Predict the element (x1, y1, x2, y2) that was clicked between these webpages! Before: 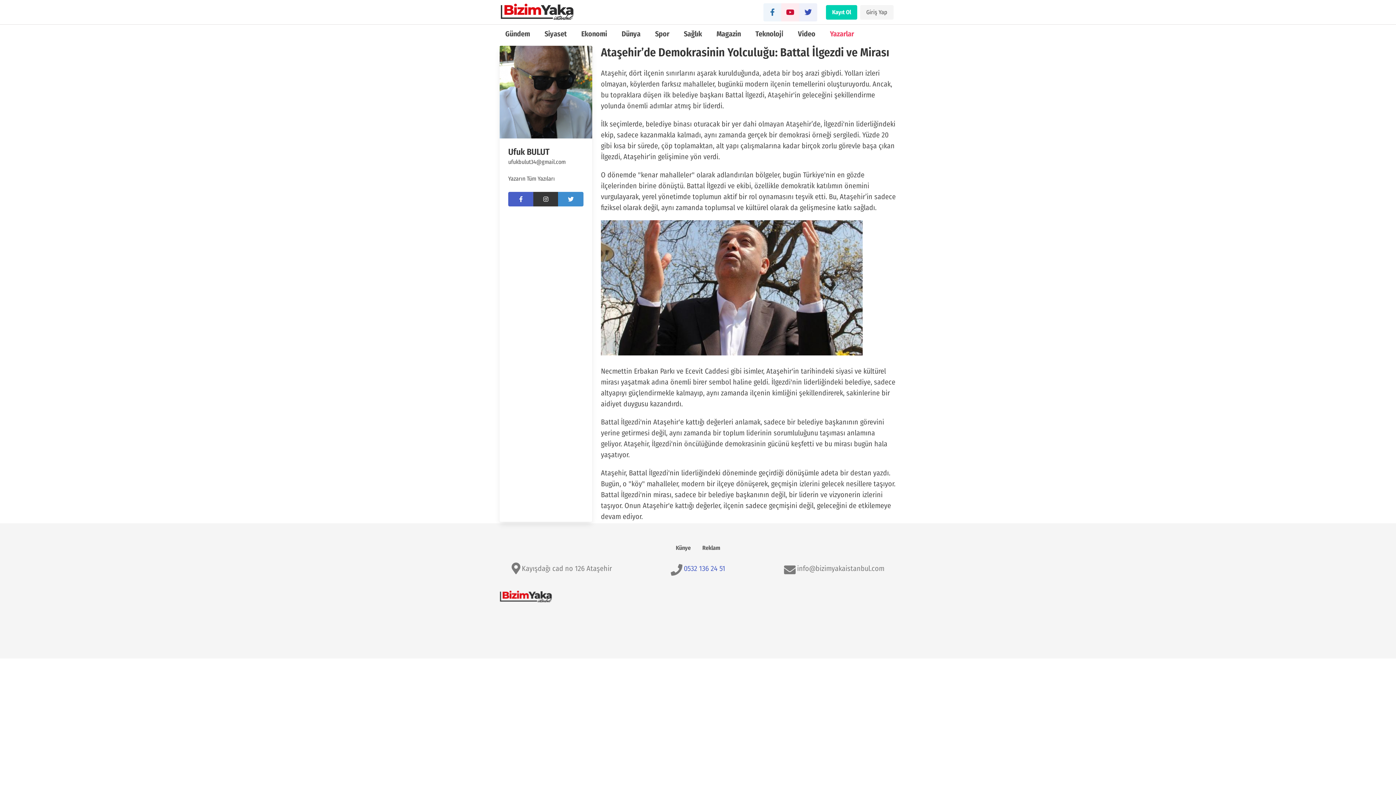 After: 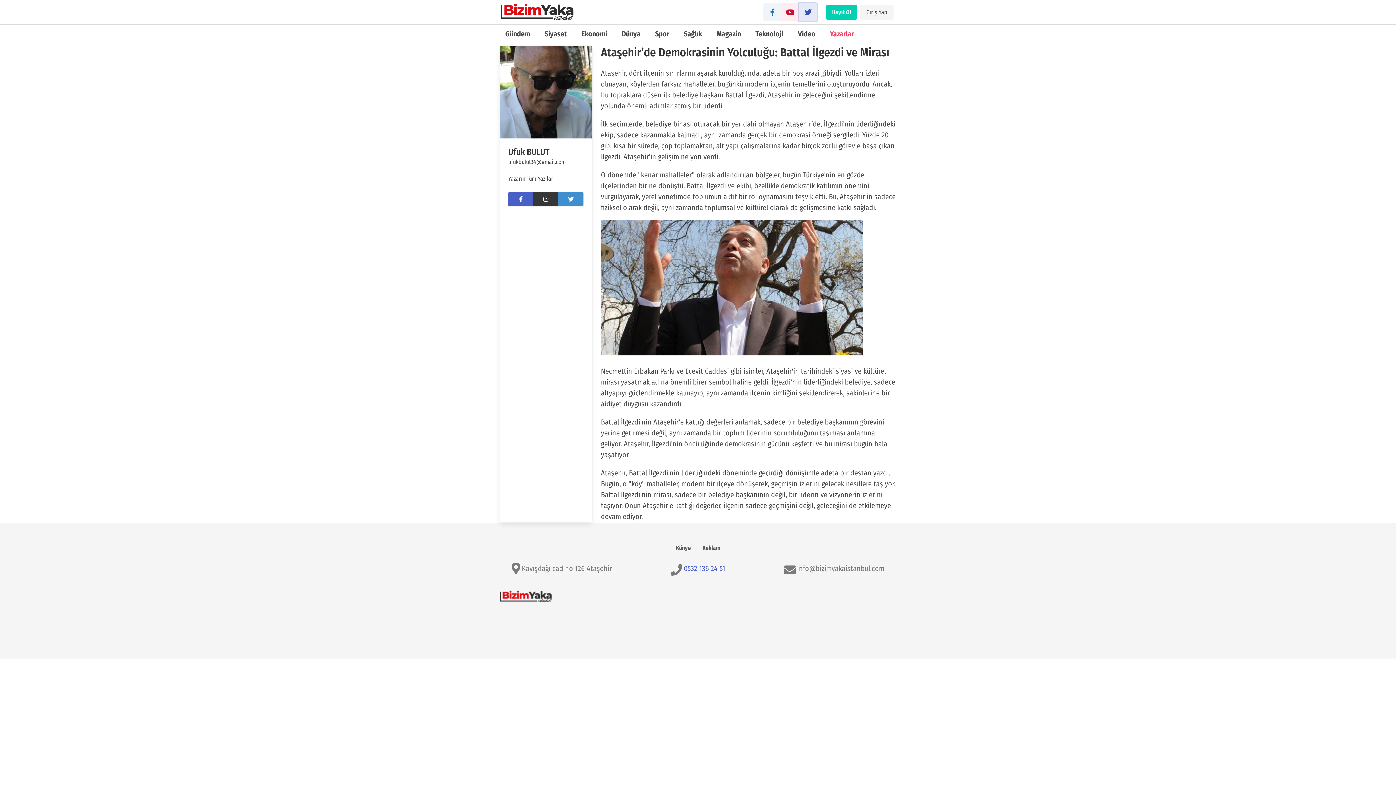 Action: bbox: (799, 3, 817, 21)